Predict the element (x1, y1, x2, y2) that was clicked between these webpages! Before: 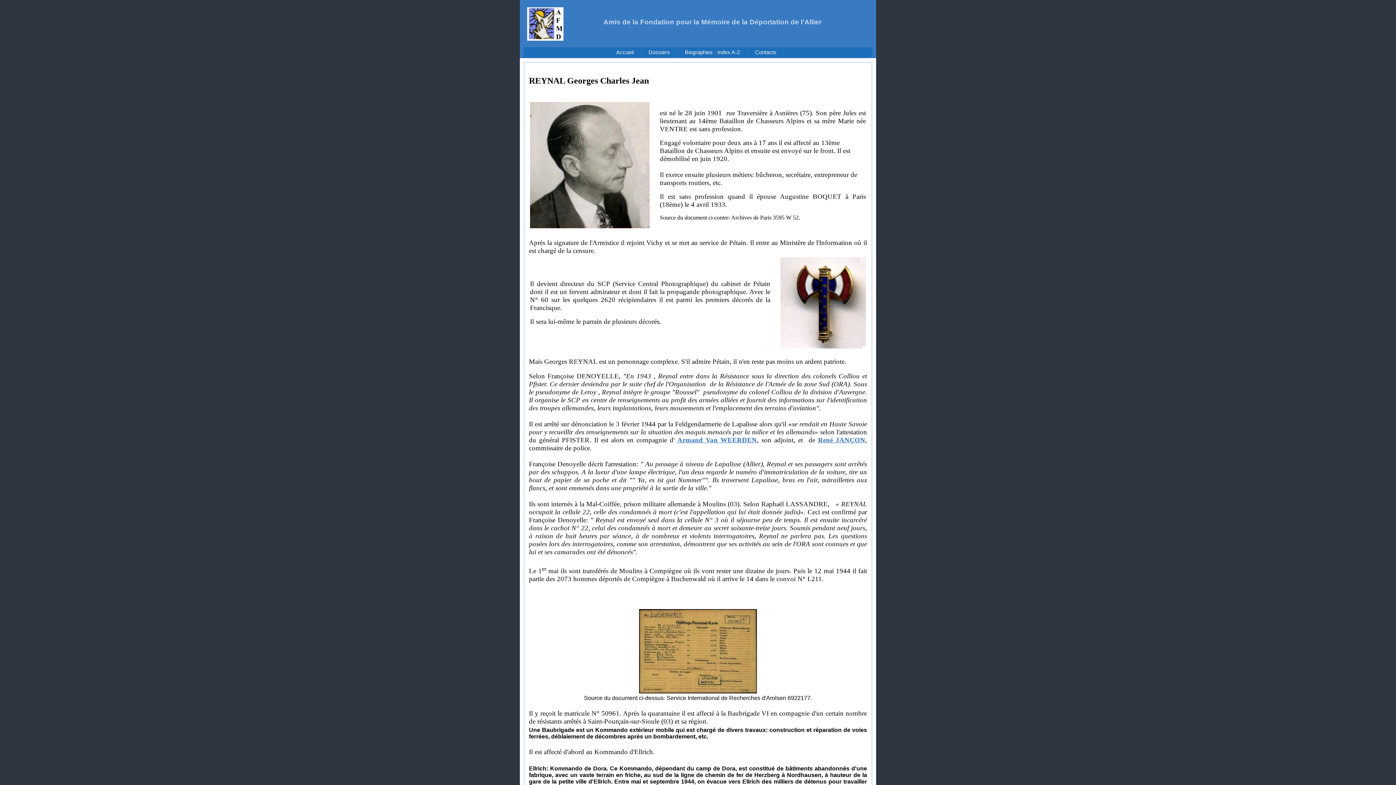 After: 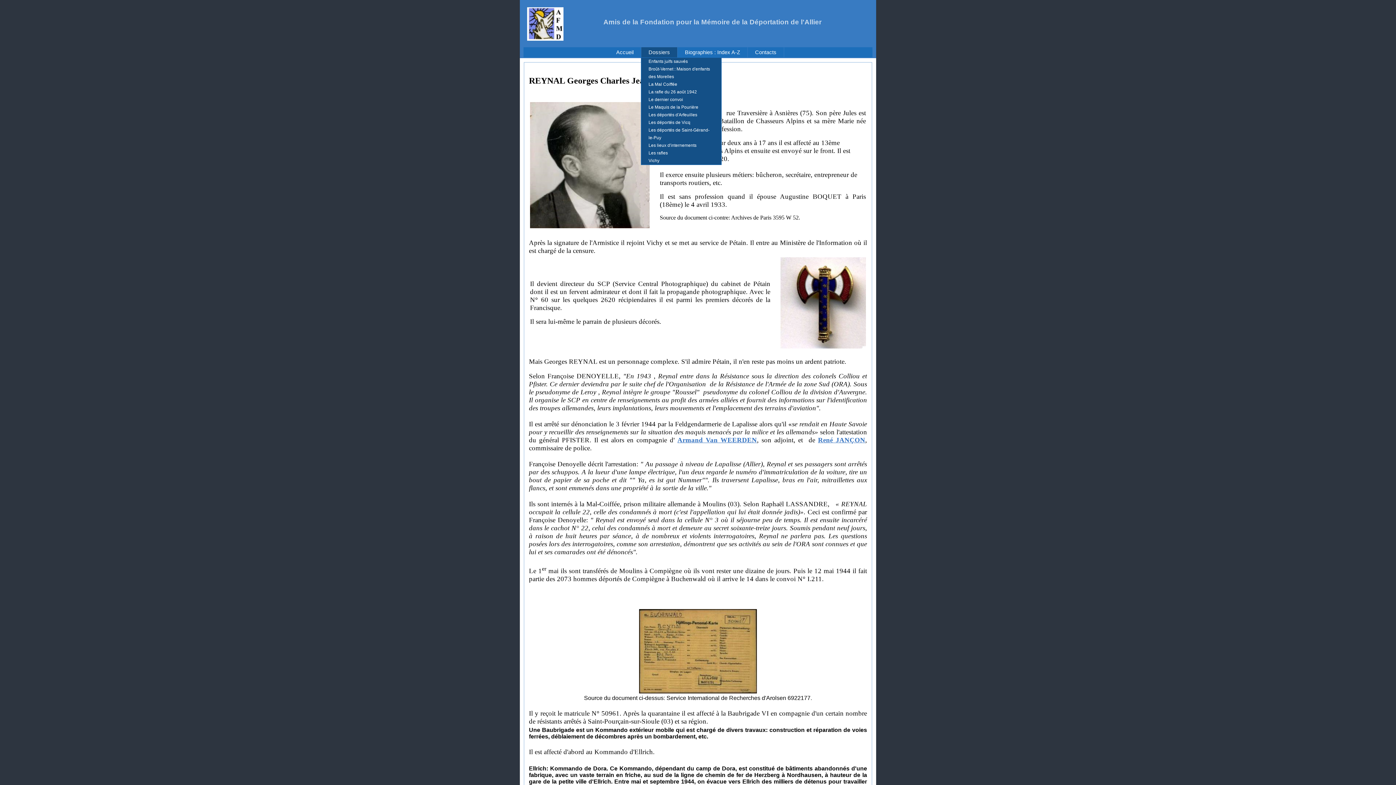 Action: bbox: (641, 47, 677, 57) label: Dossiers